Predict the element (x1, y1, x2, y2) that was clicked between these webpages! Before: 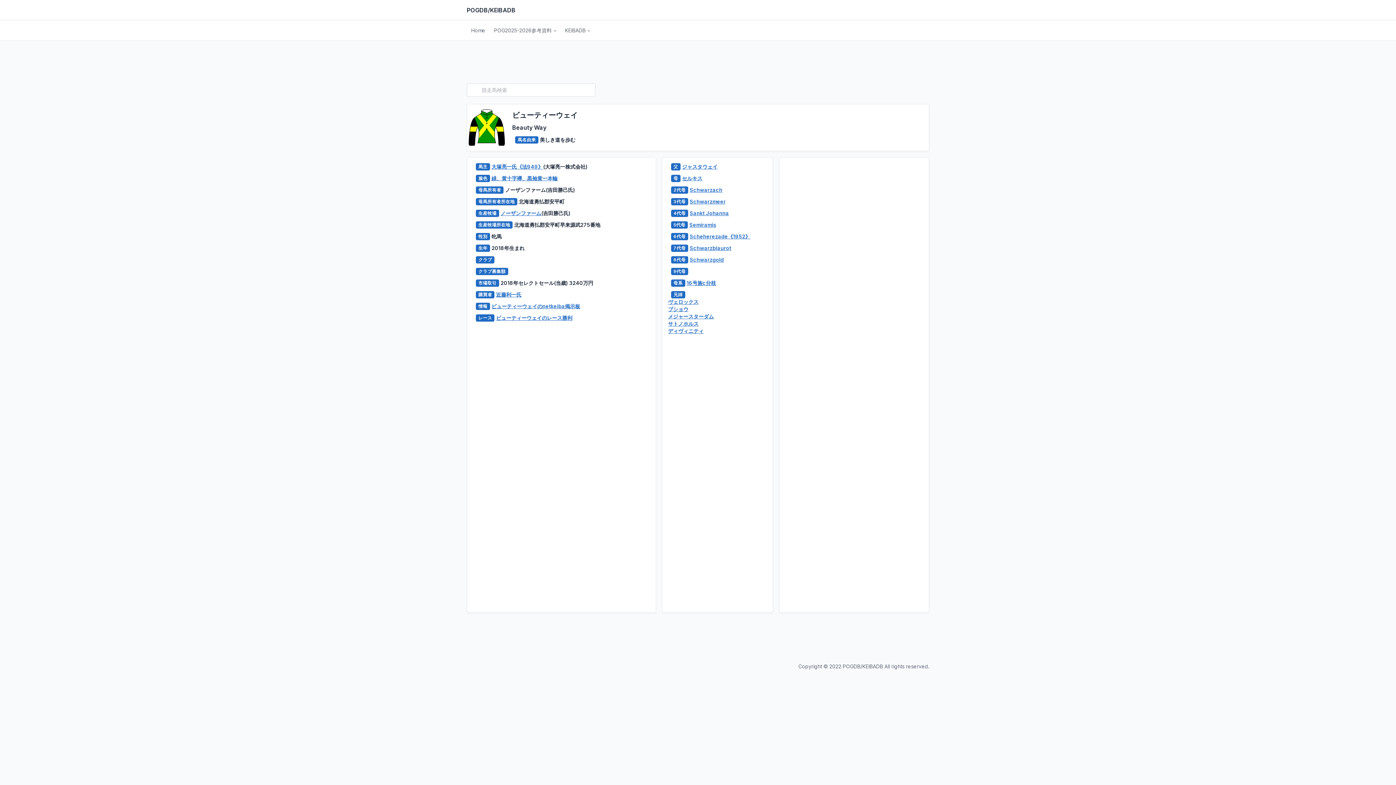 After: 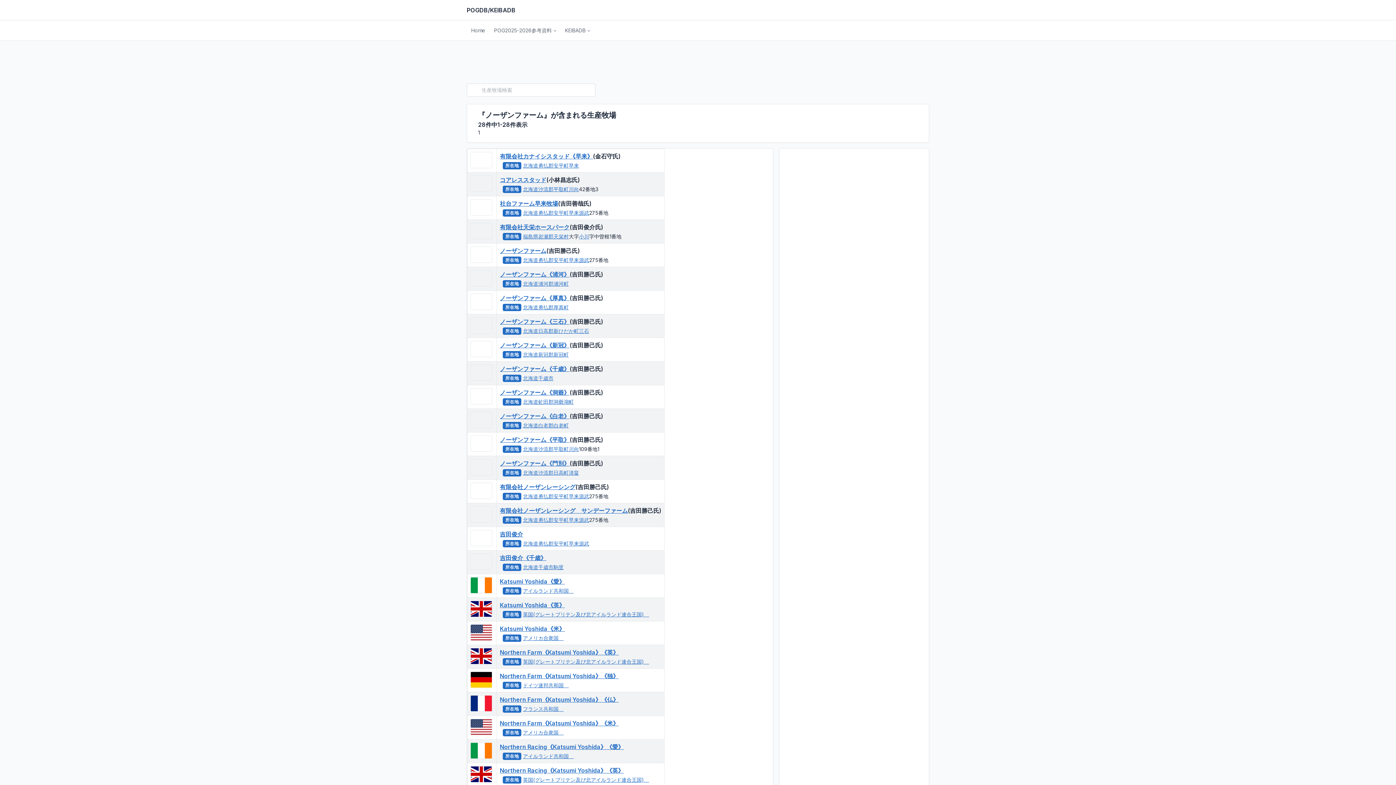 Action: bbox: (500, 210, 541, 216) label: ノーザンファーム